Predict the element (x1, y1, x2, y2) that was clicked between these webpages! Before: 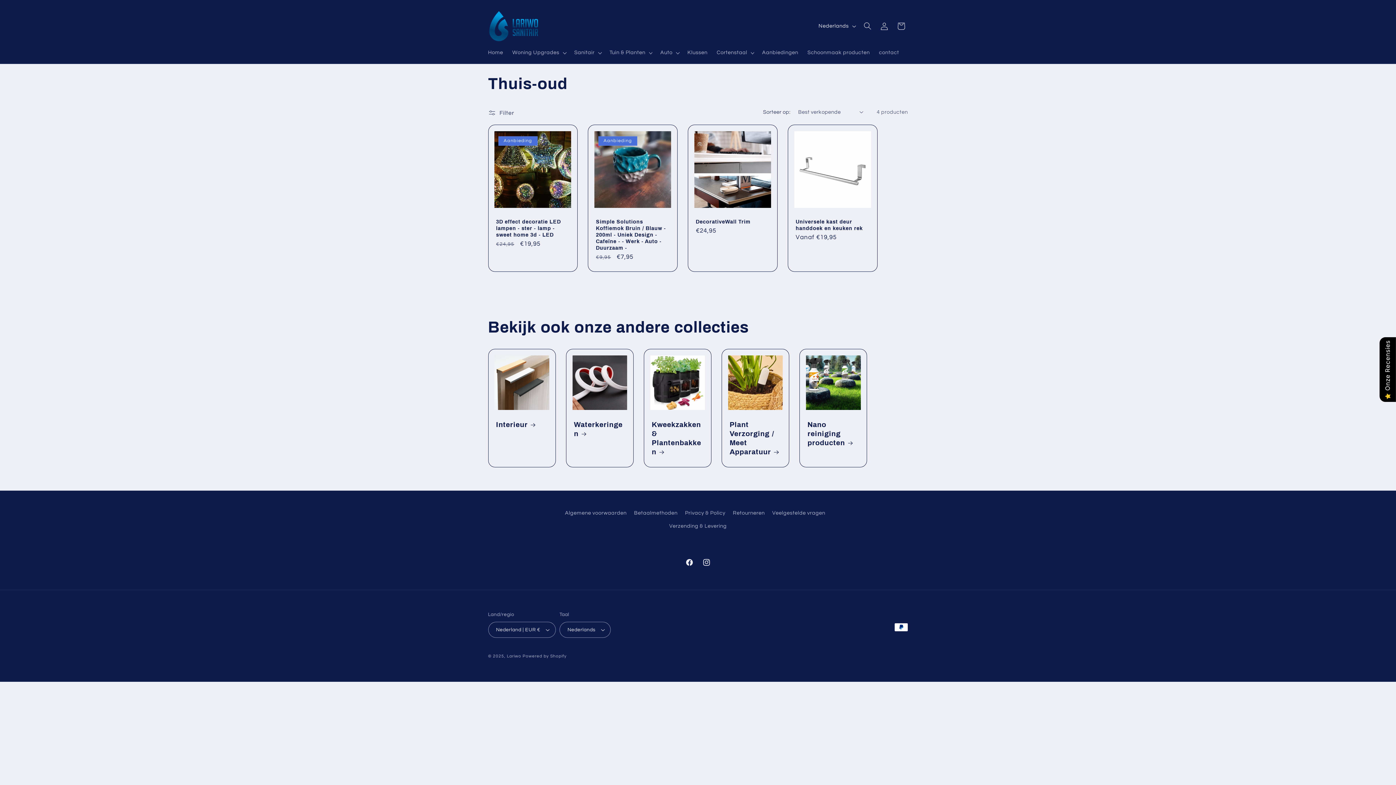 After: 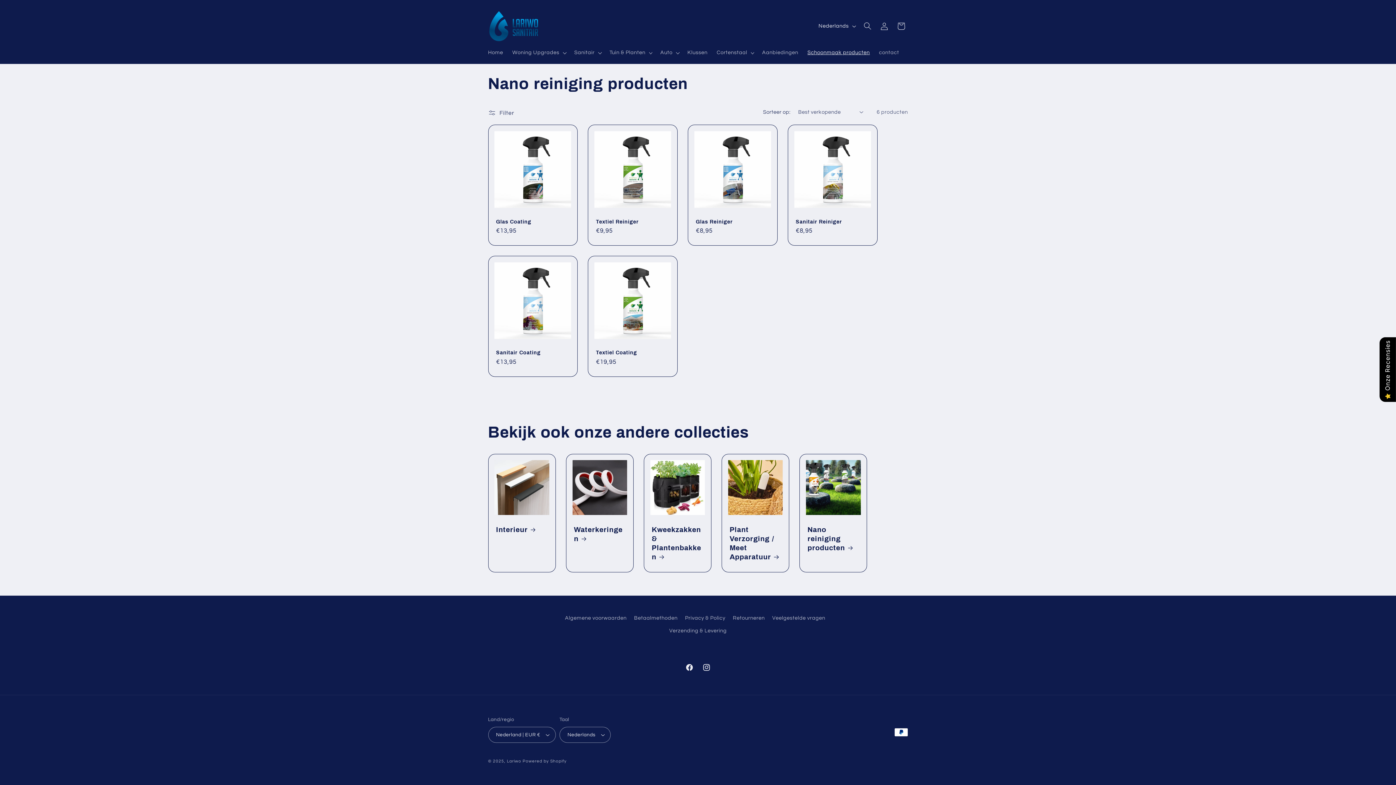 Action: label: Schoonmaak producten bbox: (803, 45, 874, 60)